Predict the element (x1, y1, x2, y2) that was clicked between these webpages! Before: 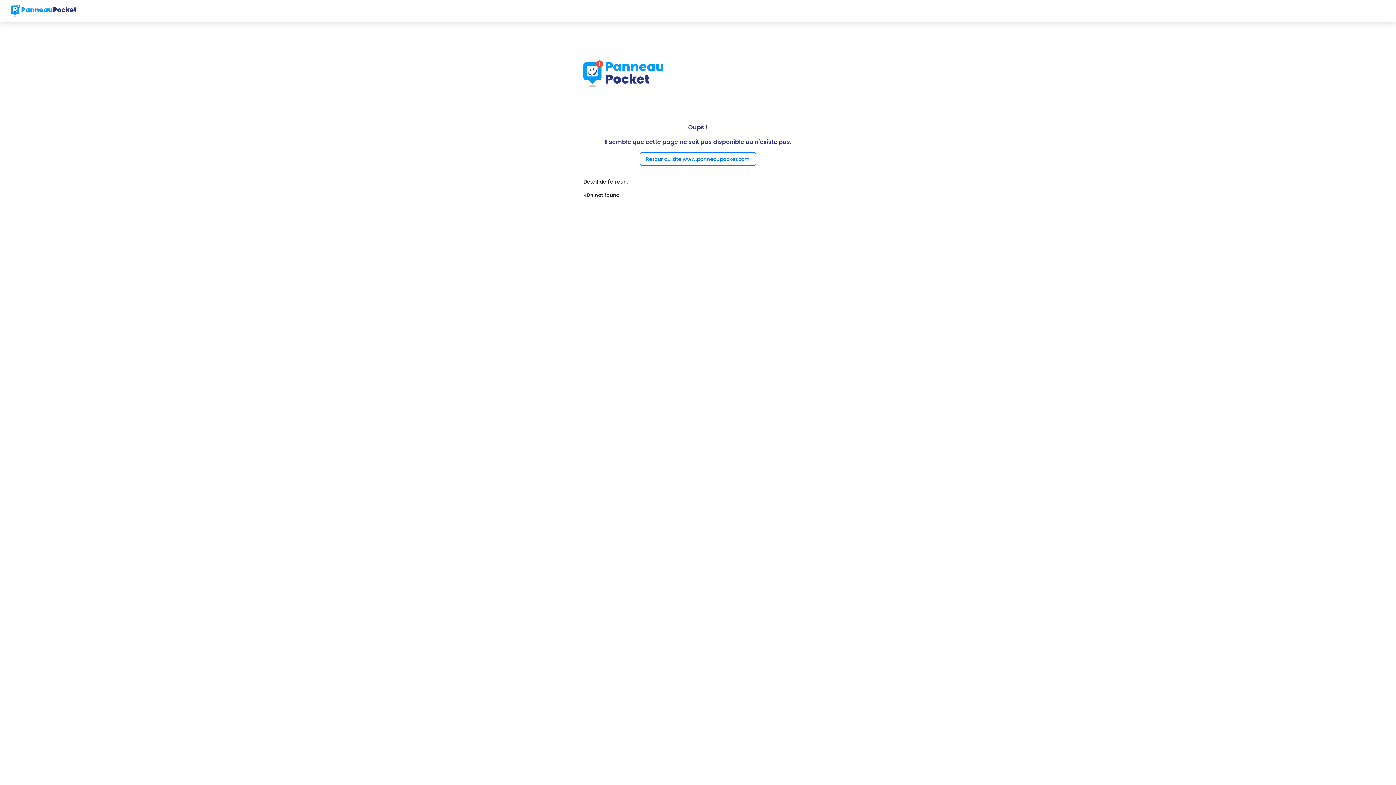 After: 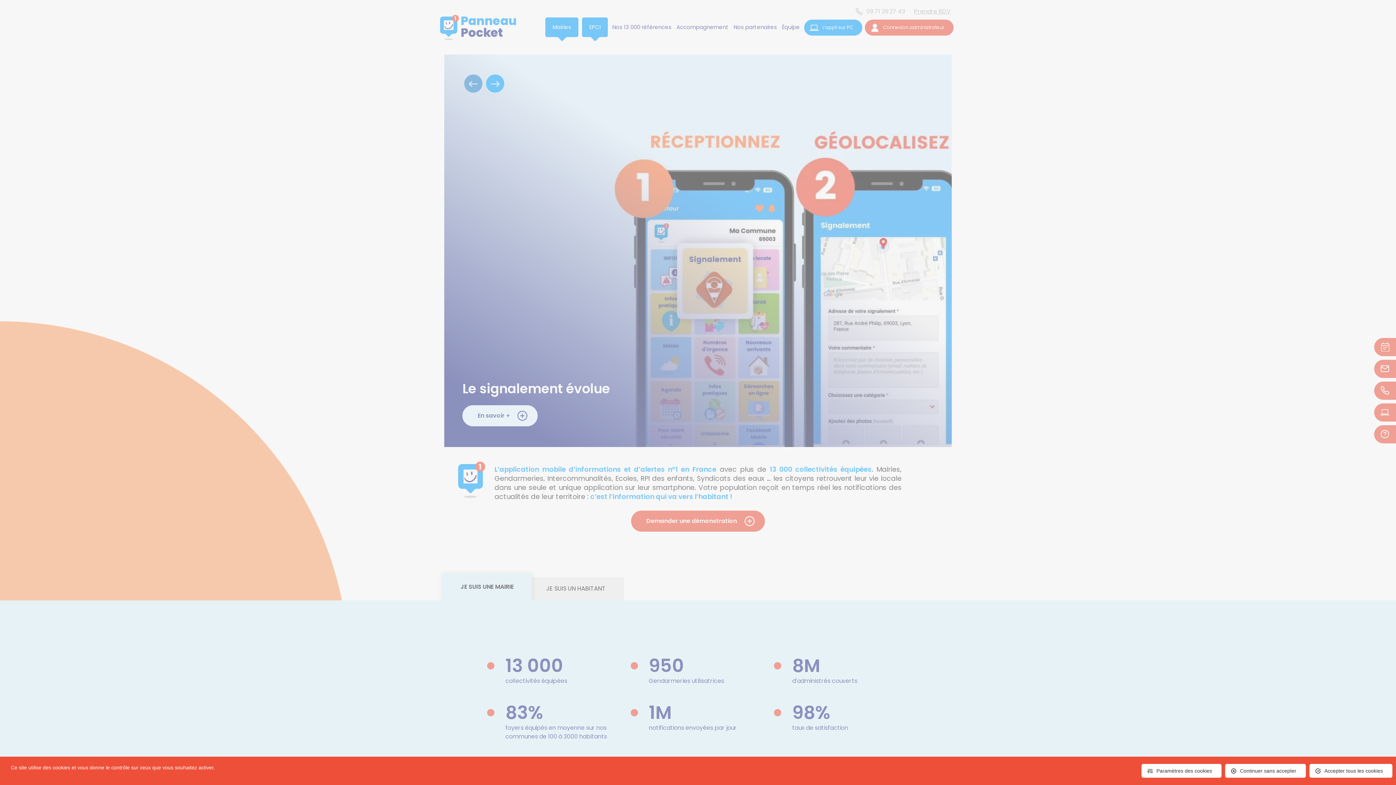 Action: label: Retour au site www.panneaupocket.com bbox: (640, 152, 756, 165)